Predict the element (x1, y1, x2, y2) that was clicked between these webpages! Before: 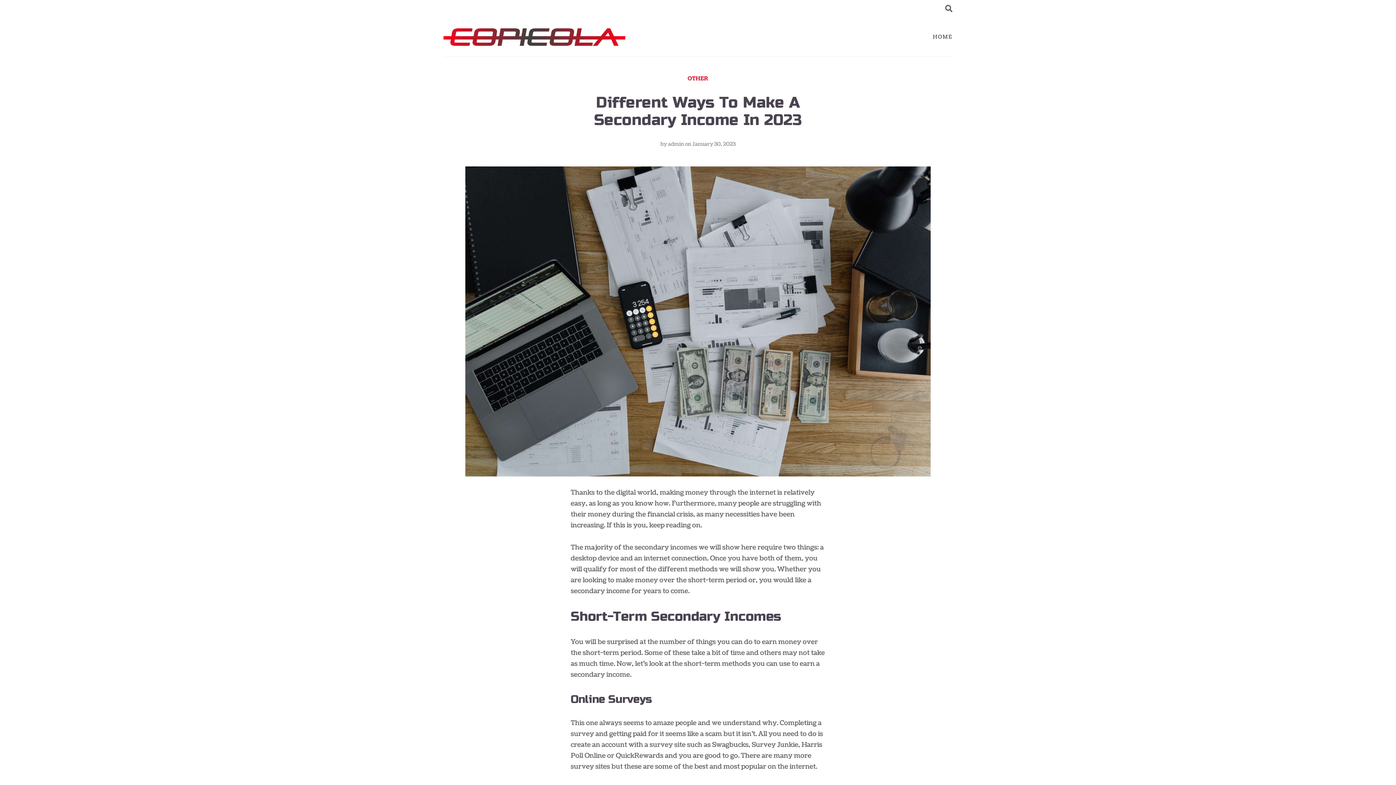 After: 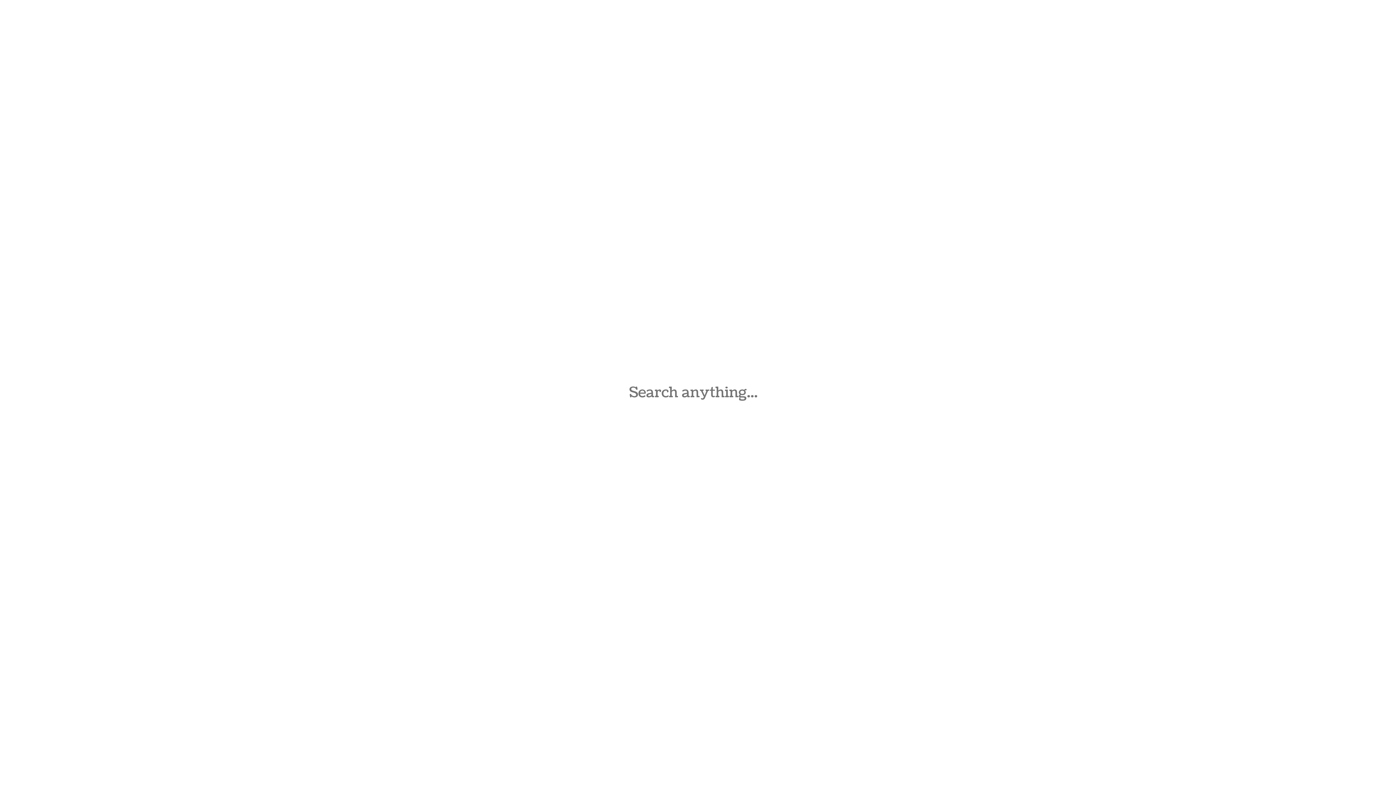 Action: bbox: (945, 5, 952, 13)